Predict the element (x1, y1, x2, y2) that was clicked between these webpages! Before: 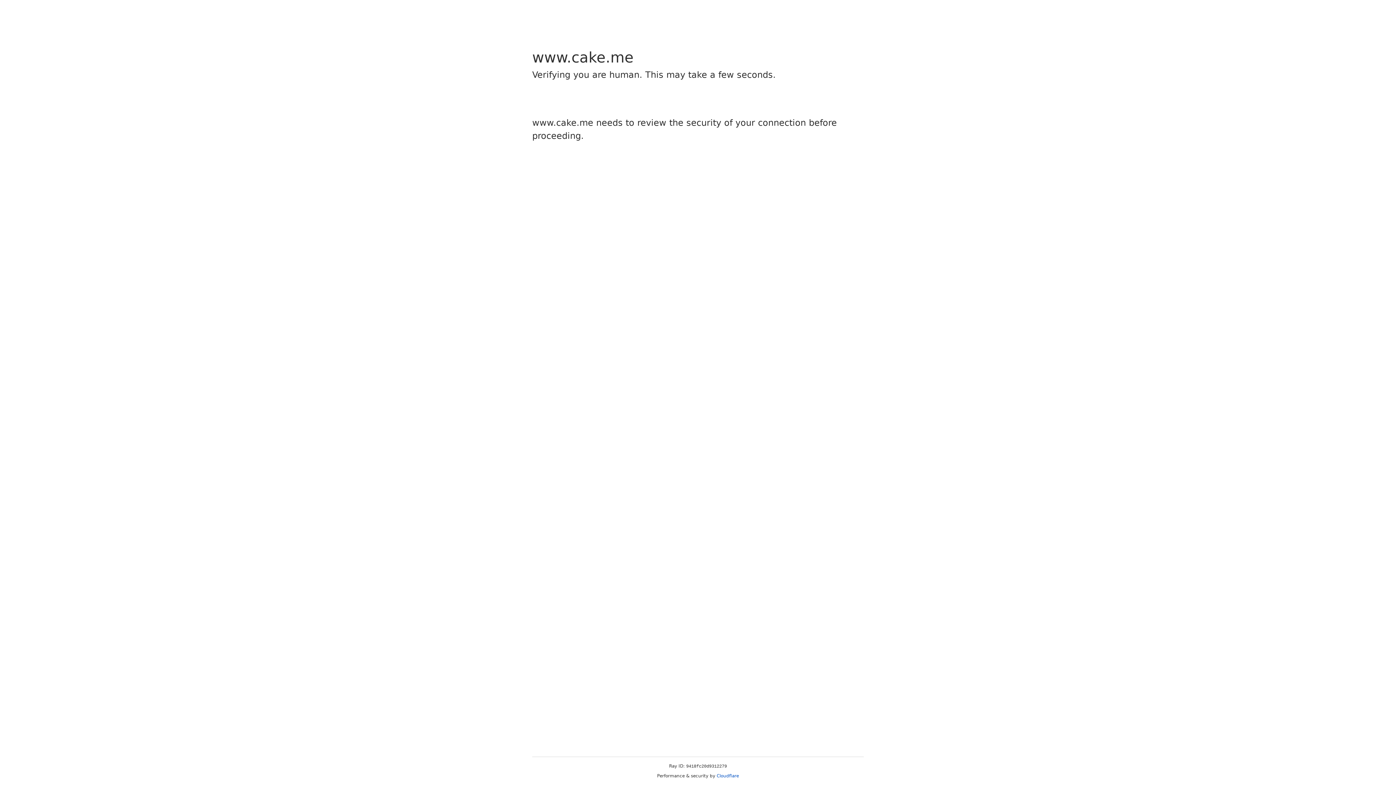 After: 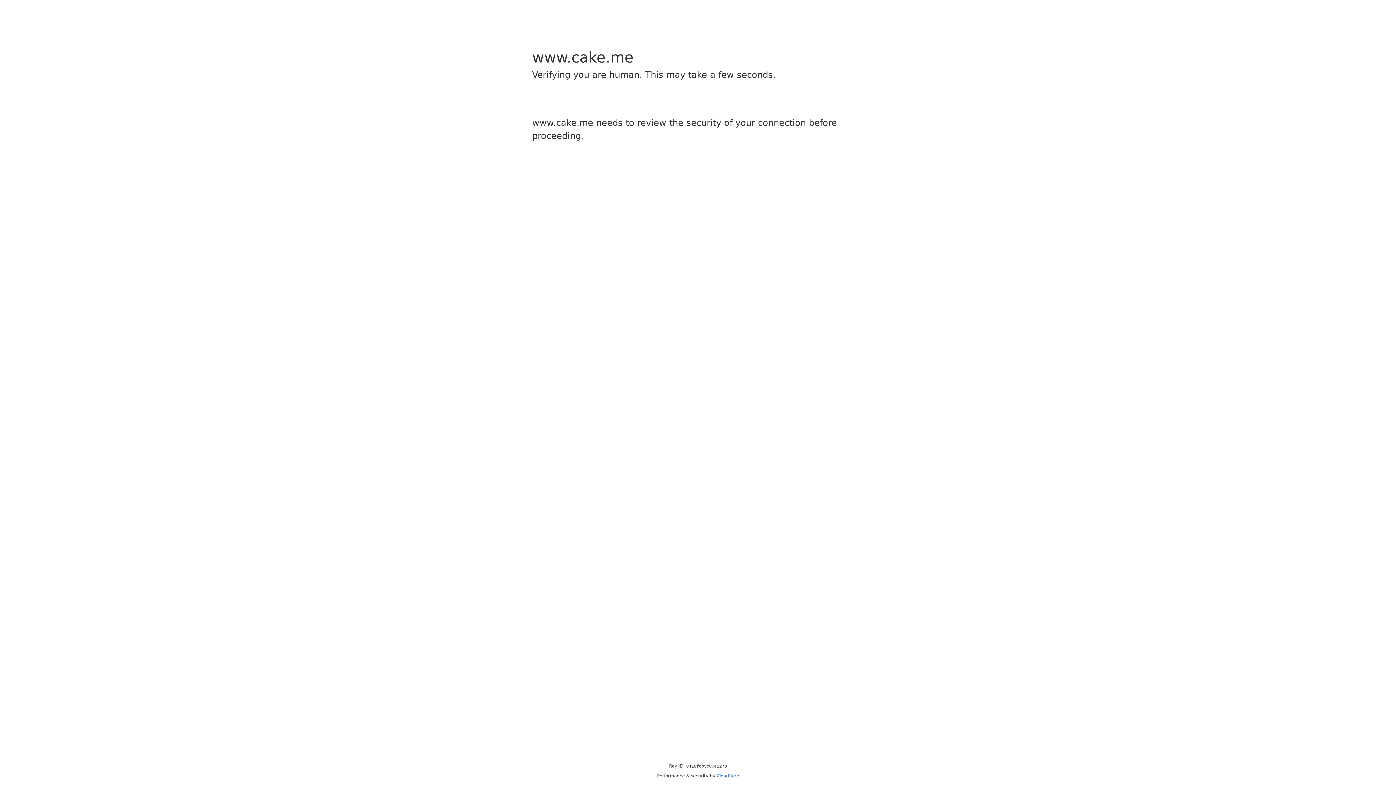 Action: bbox: (716, 773, 739, 778) label: Cloudflare